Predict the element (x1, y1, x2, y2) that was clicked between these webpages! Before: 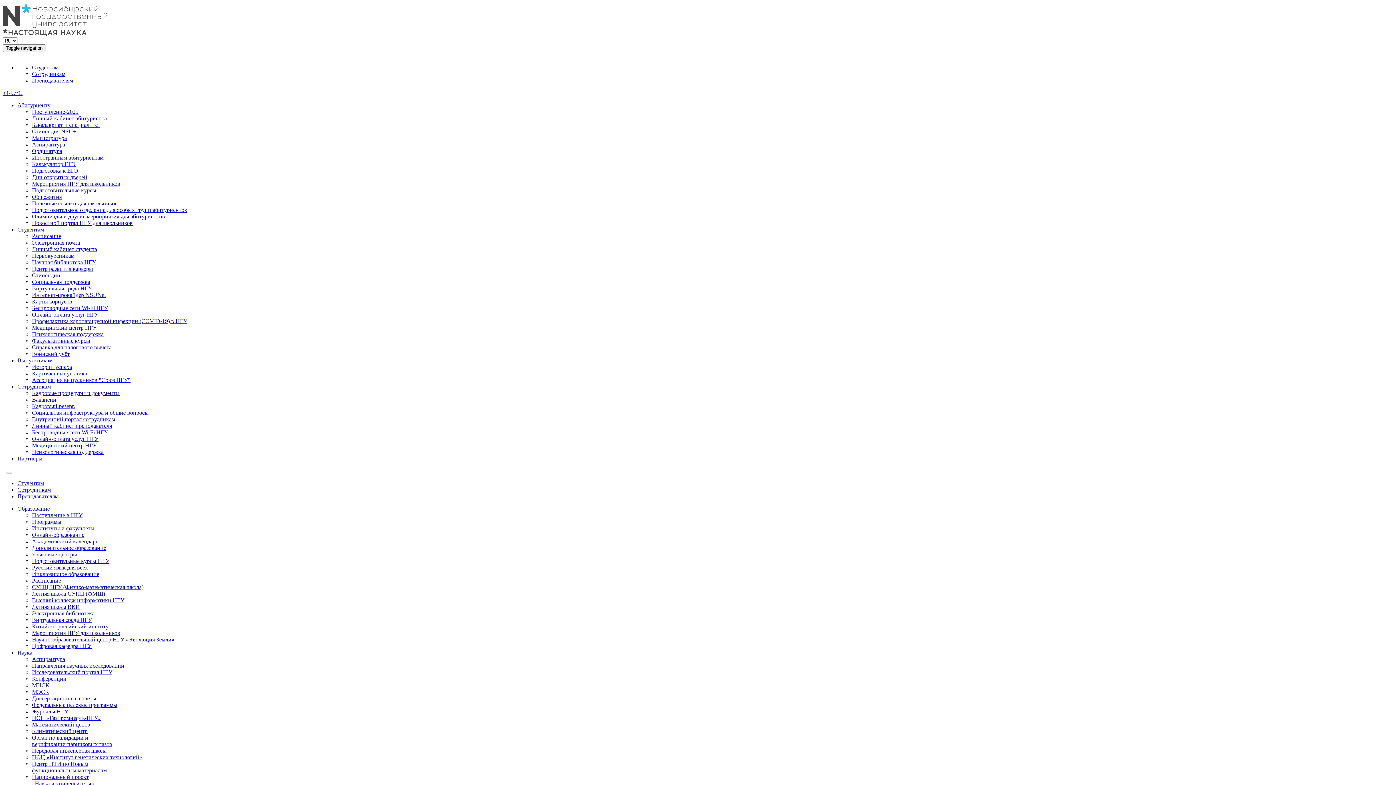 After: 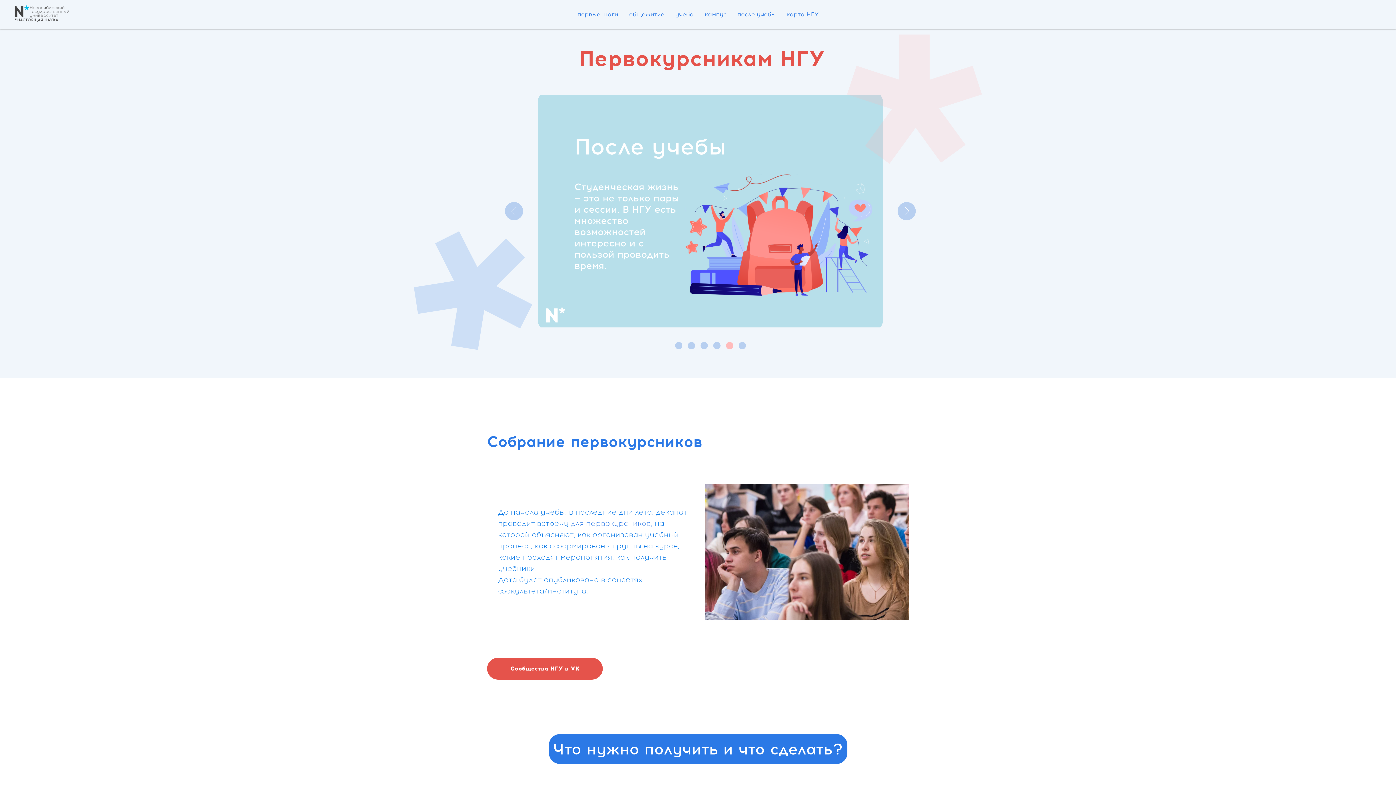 Action: label: Первокурсникам bbox: (32, 252, 74, 258)